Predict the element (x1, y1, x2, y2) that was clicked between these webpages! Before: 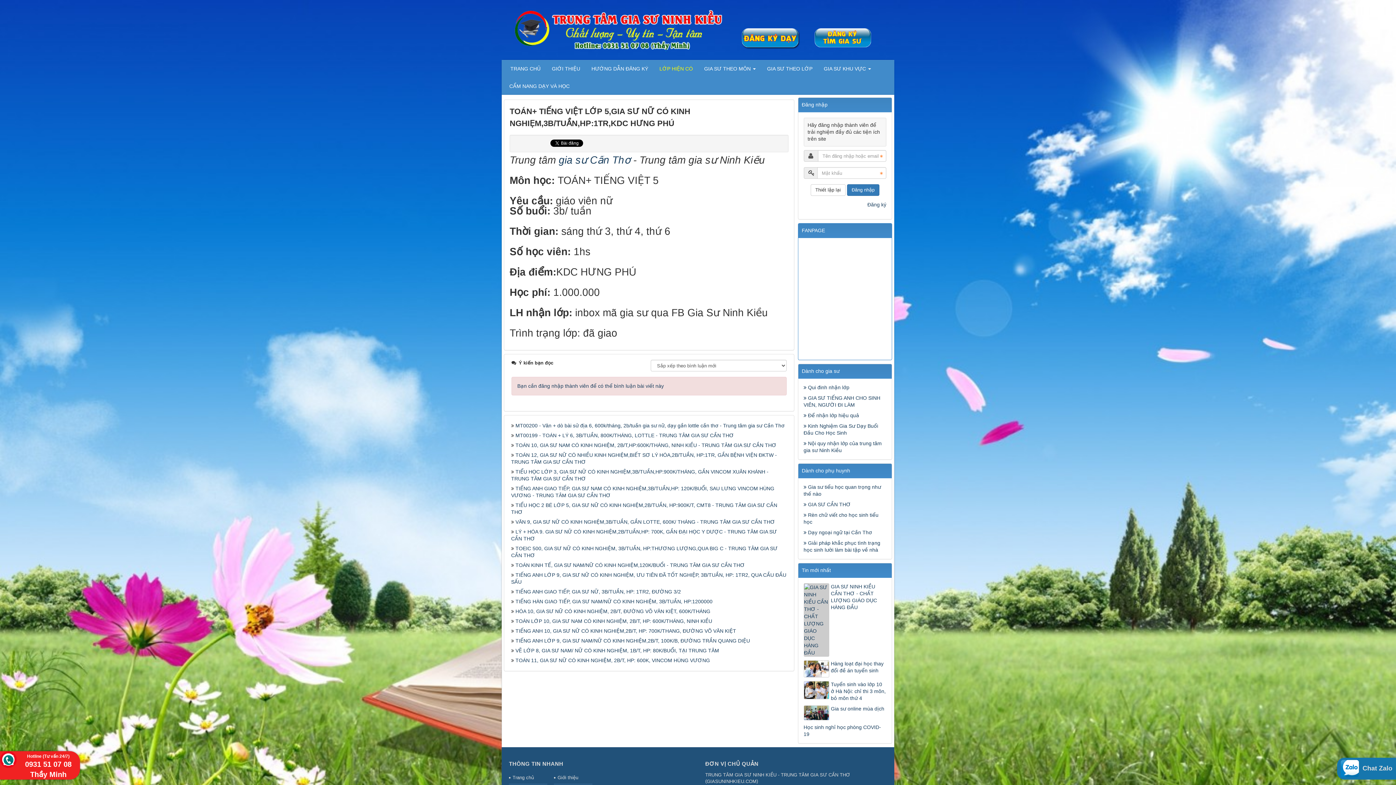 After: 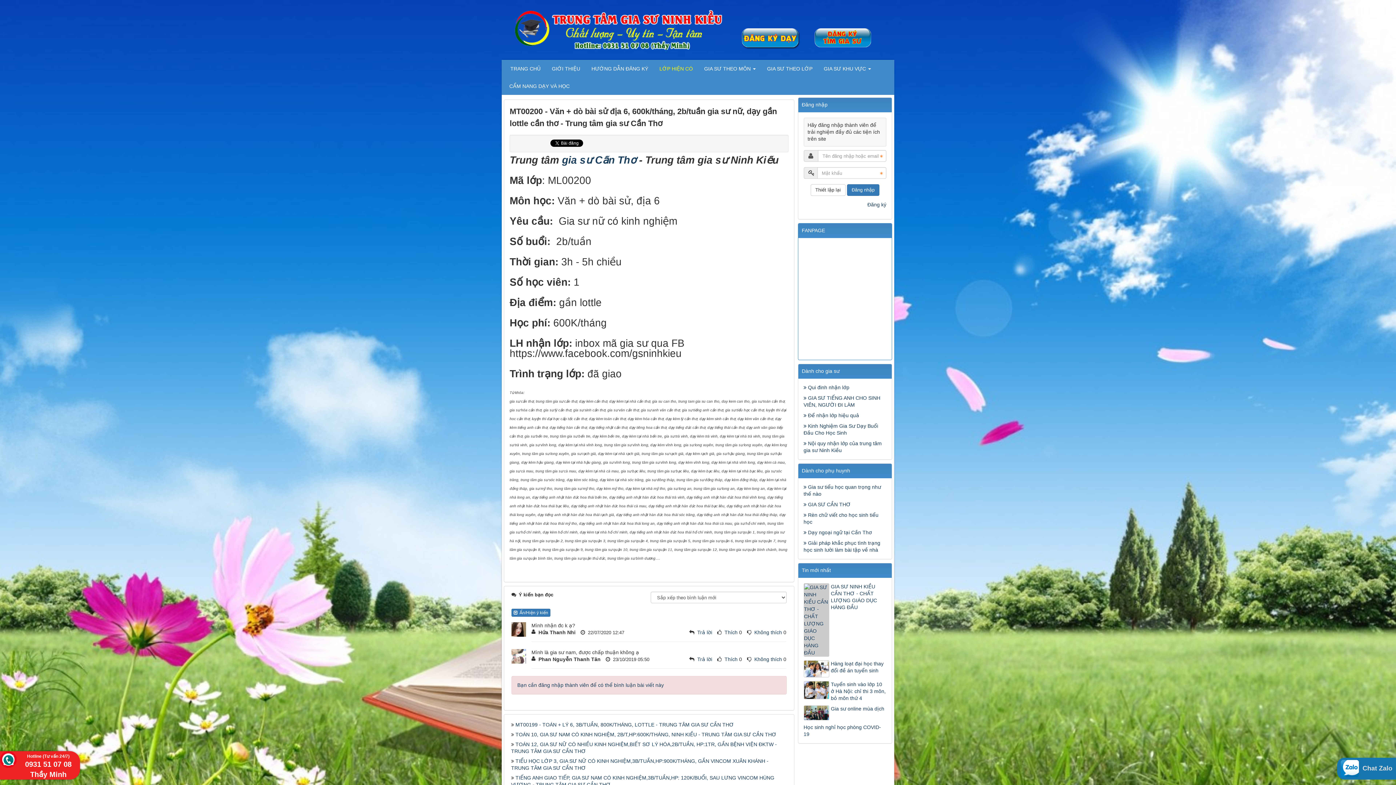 Action: bbox: (515, 422, 784, 428) label: MT00200 - Văn + dò bài sử địa 6, 600k/tháng, 2b/tuần gia sư nữ, dạy gần lottle cần thơ - Trung tâm gia sư Cần Thơ